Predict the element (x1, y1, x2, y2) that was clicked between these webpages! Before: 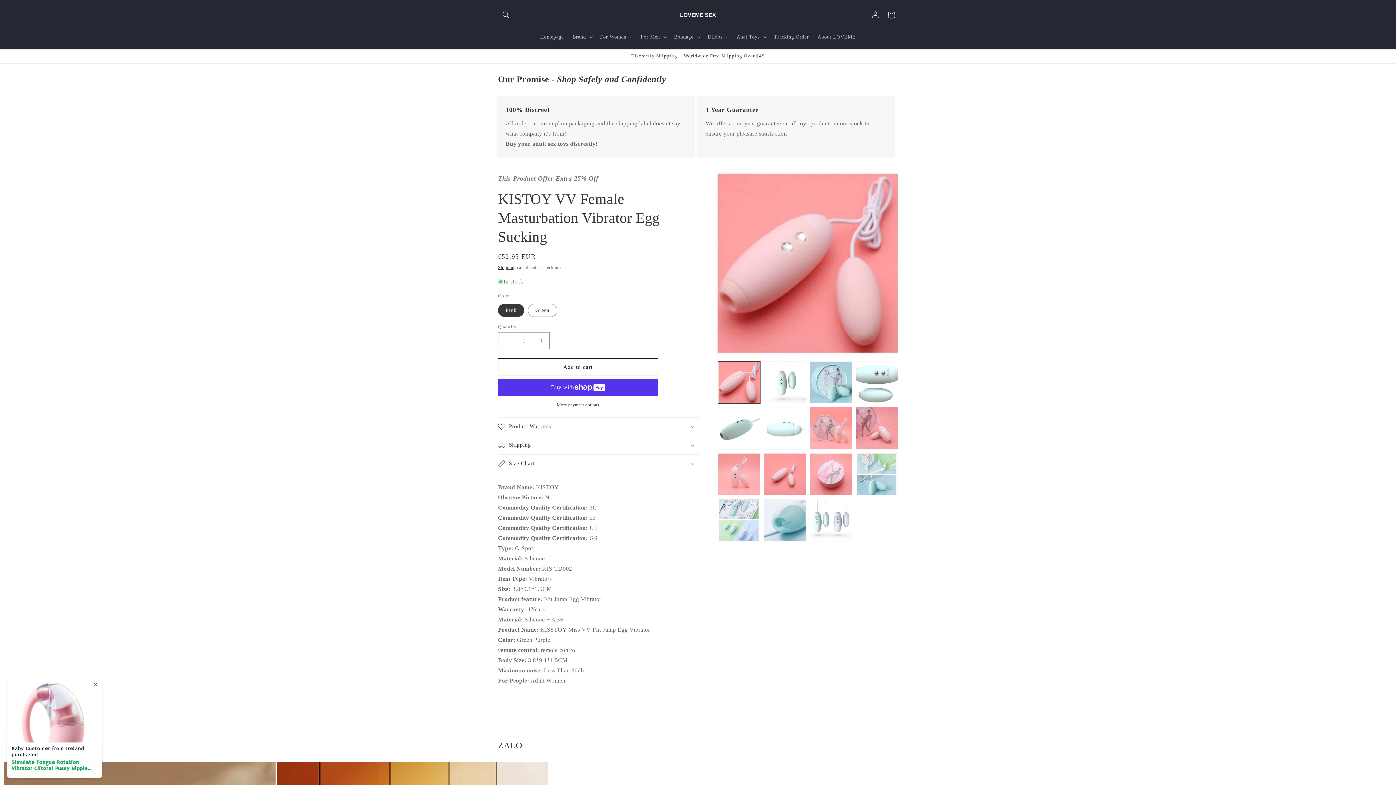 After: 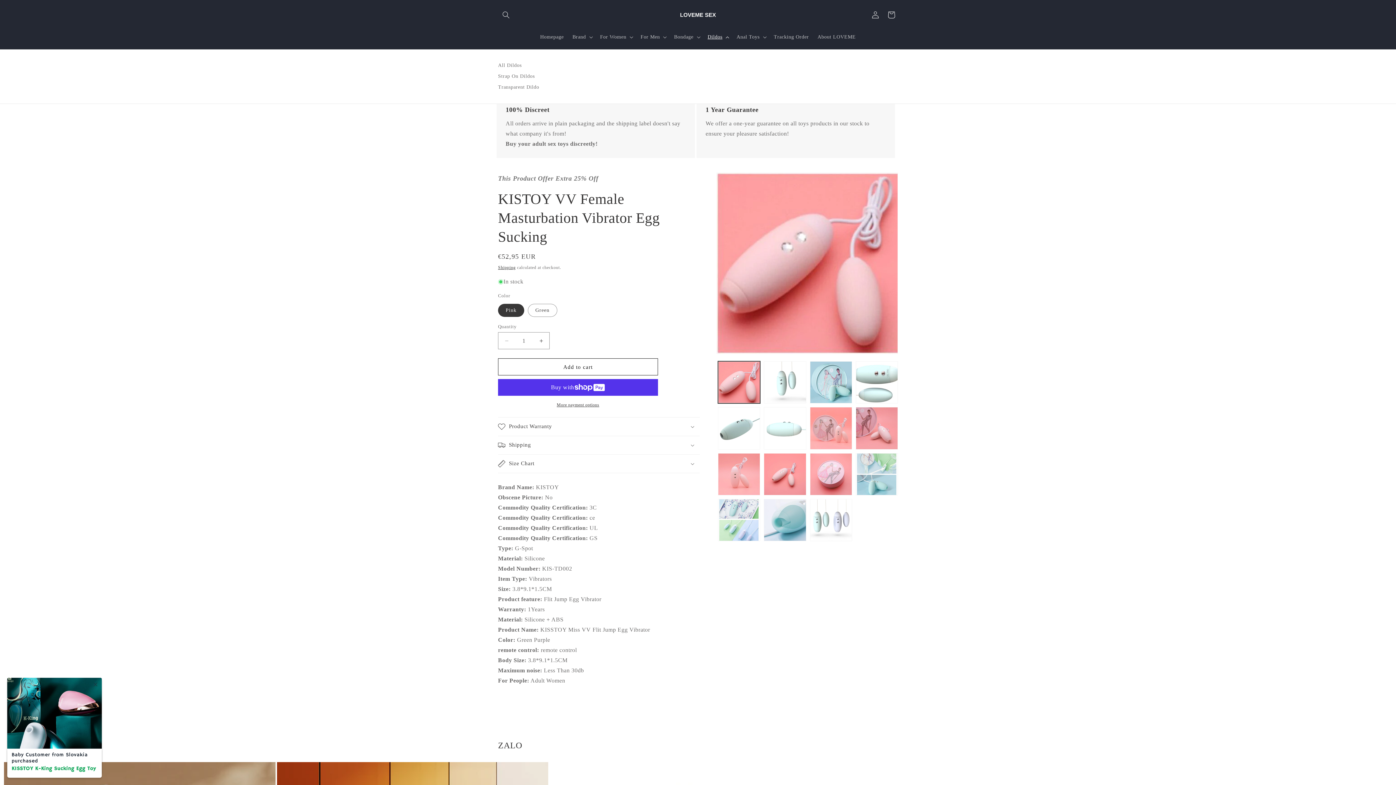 Action: bbox: (703, 29, 732, 44) label: Dildos